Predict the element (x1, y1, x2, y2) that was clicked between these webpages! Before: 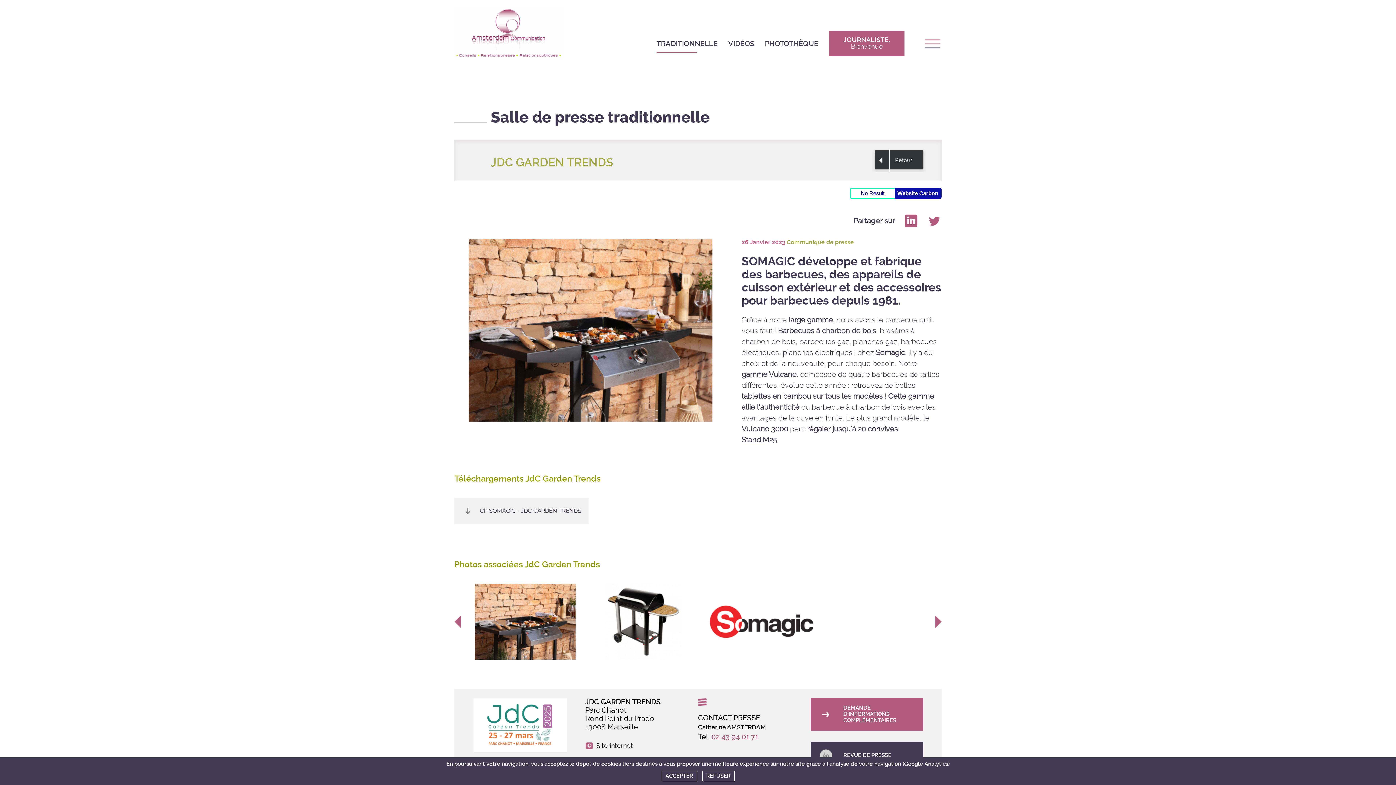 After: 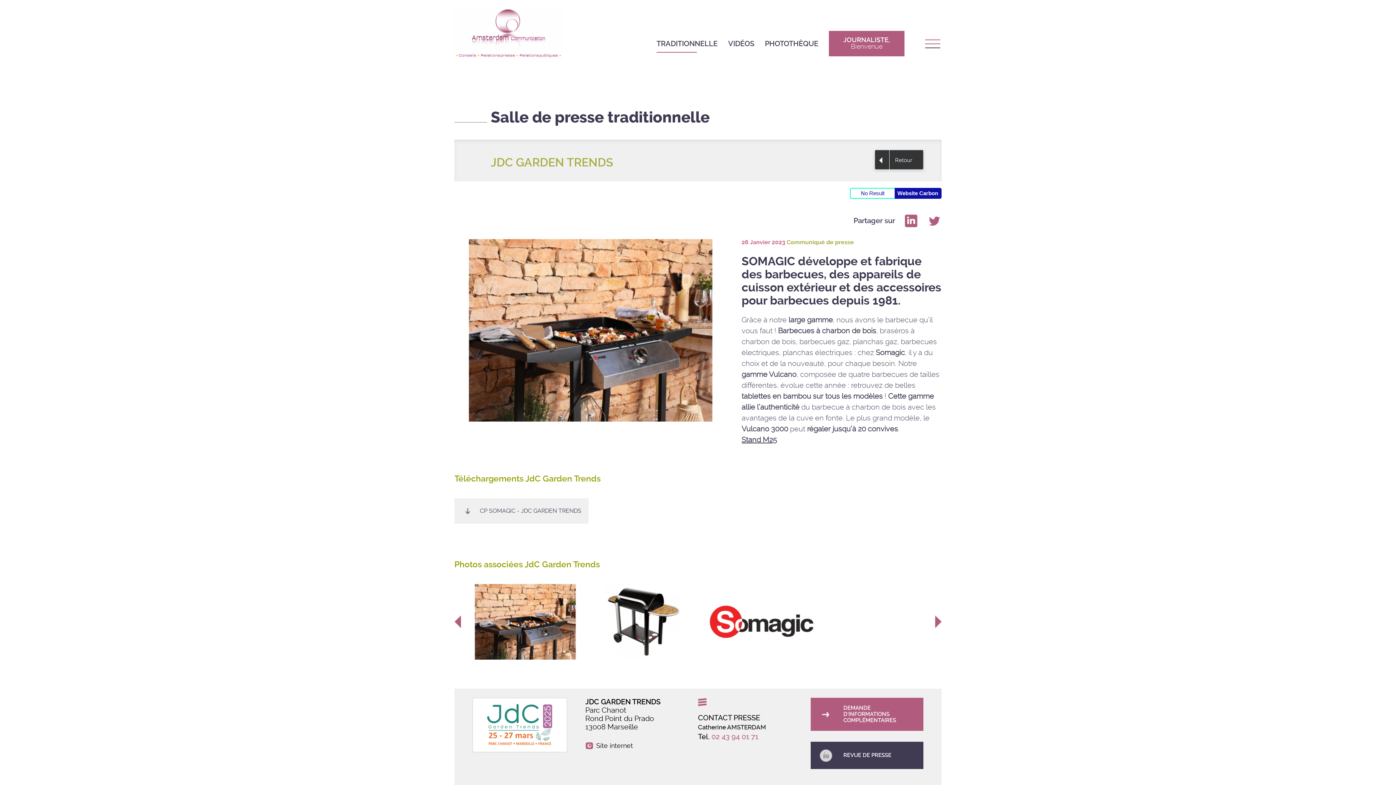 Action: bbox: (904, 213, 918, 228)